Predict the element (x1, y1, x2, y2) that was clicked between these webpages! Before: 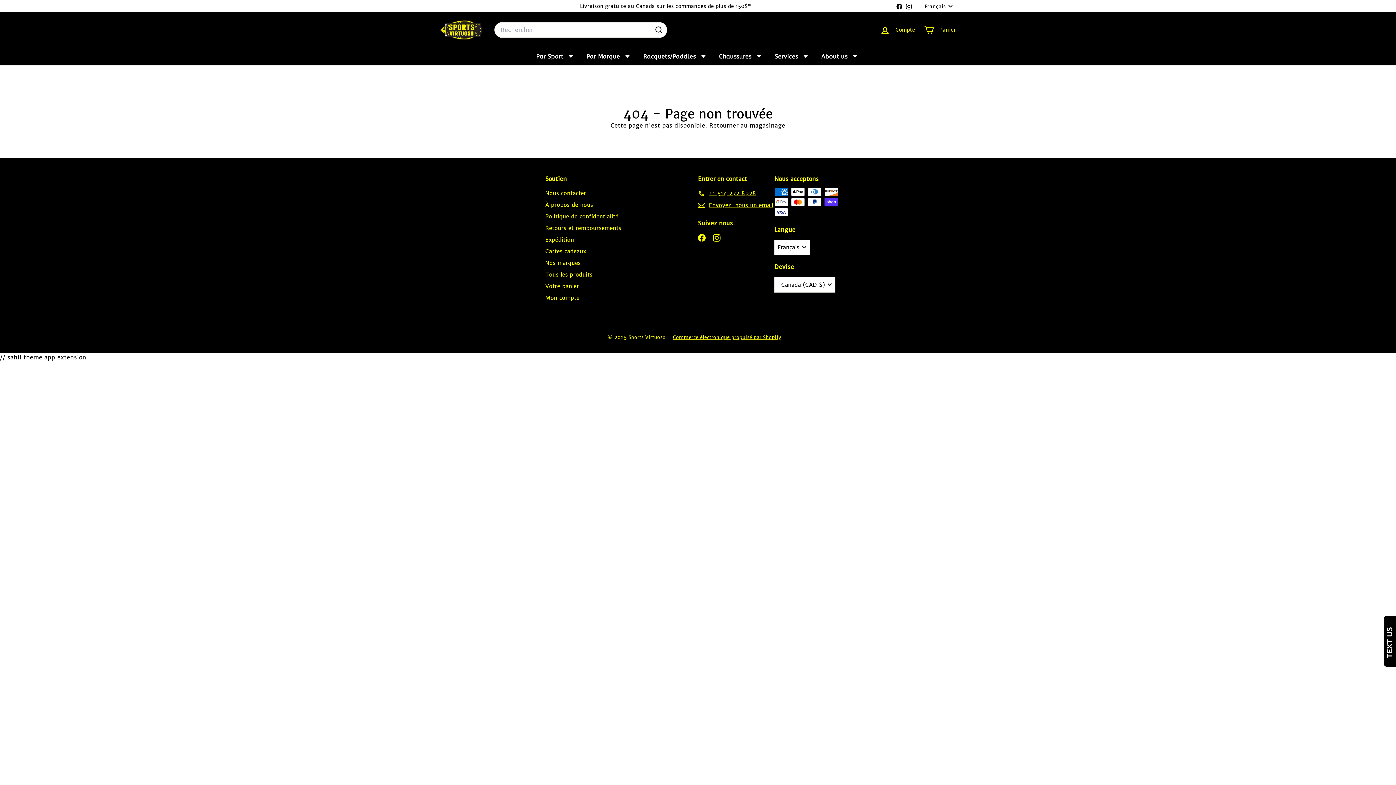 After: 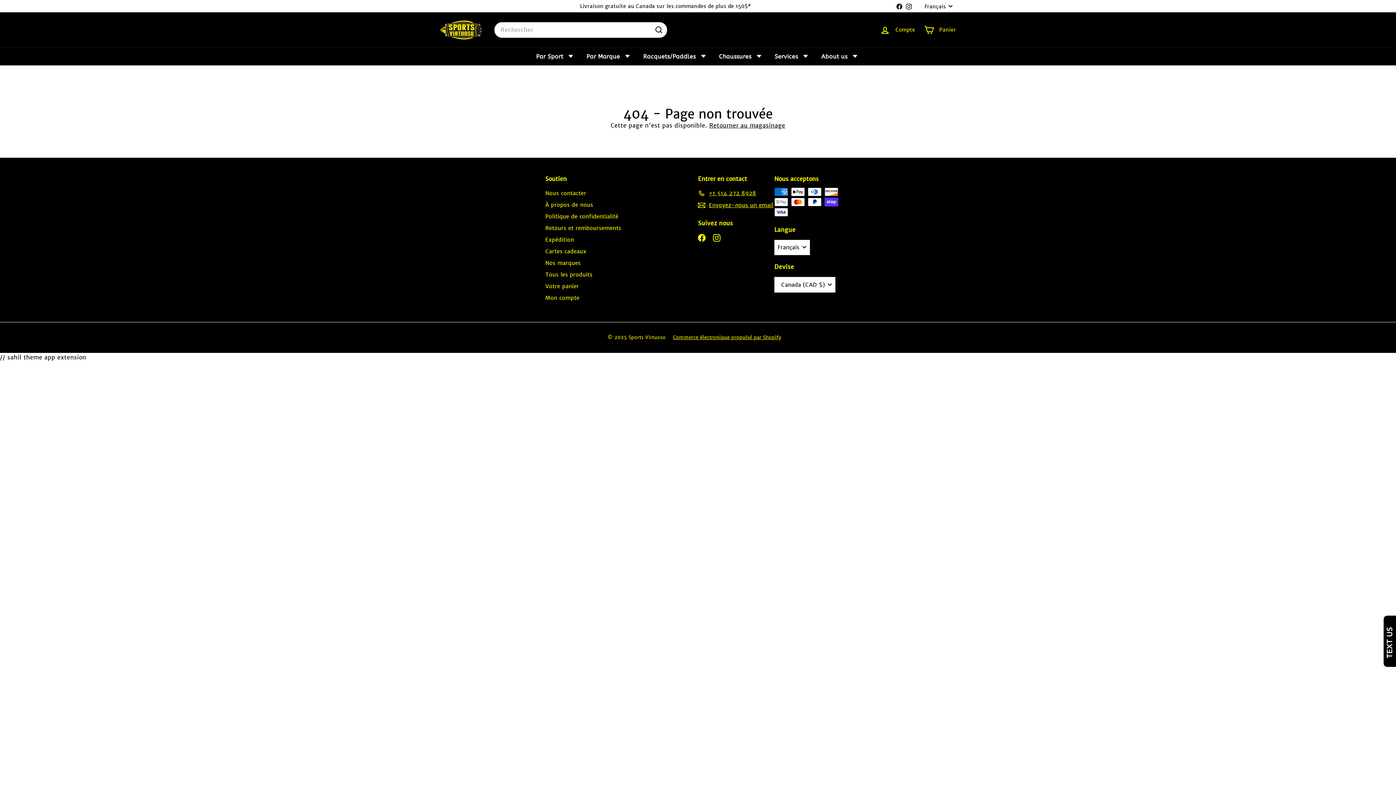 Action: label: Instagram bbox: (904, 0, 913, 11)